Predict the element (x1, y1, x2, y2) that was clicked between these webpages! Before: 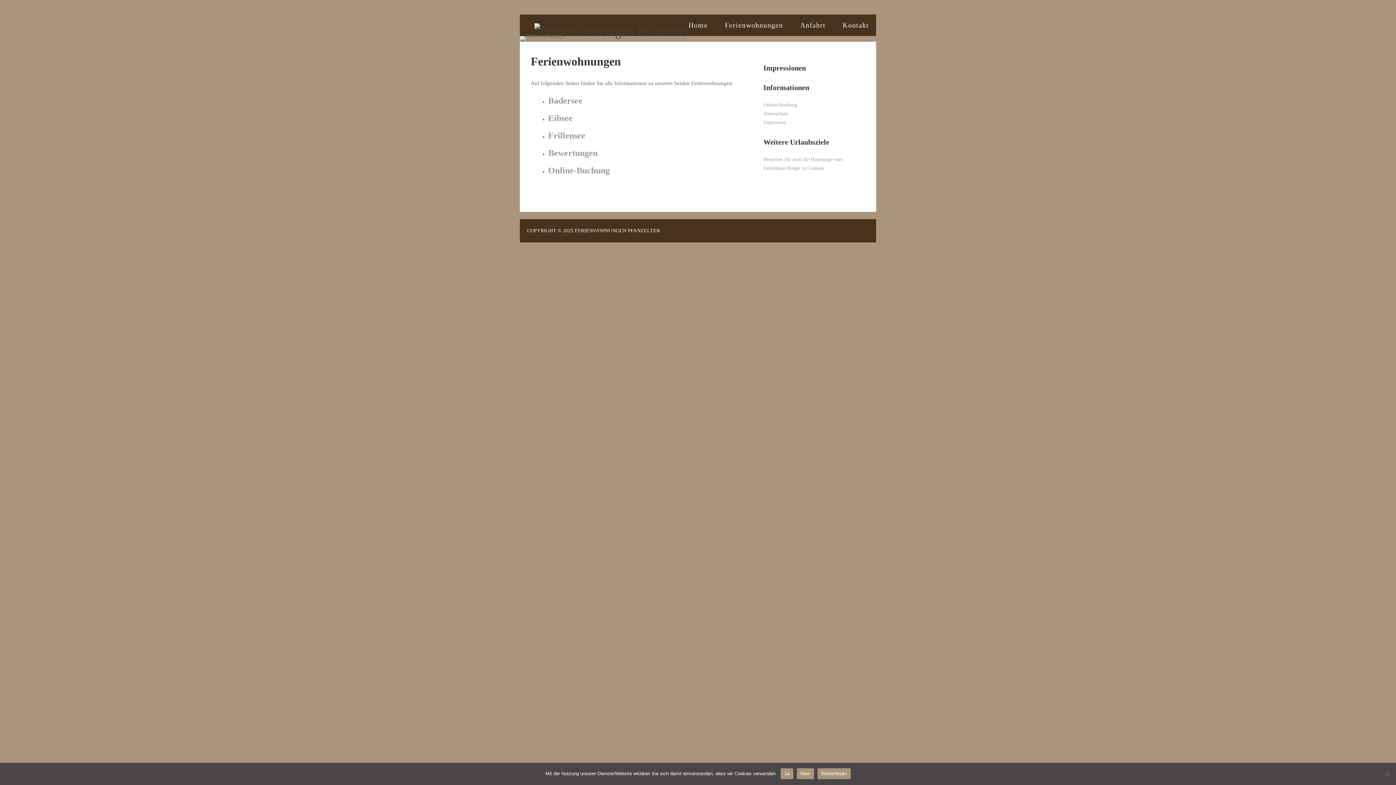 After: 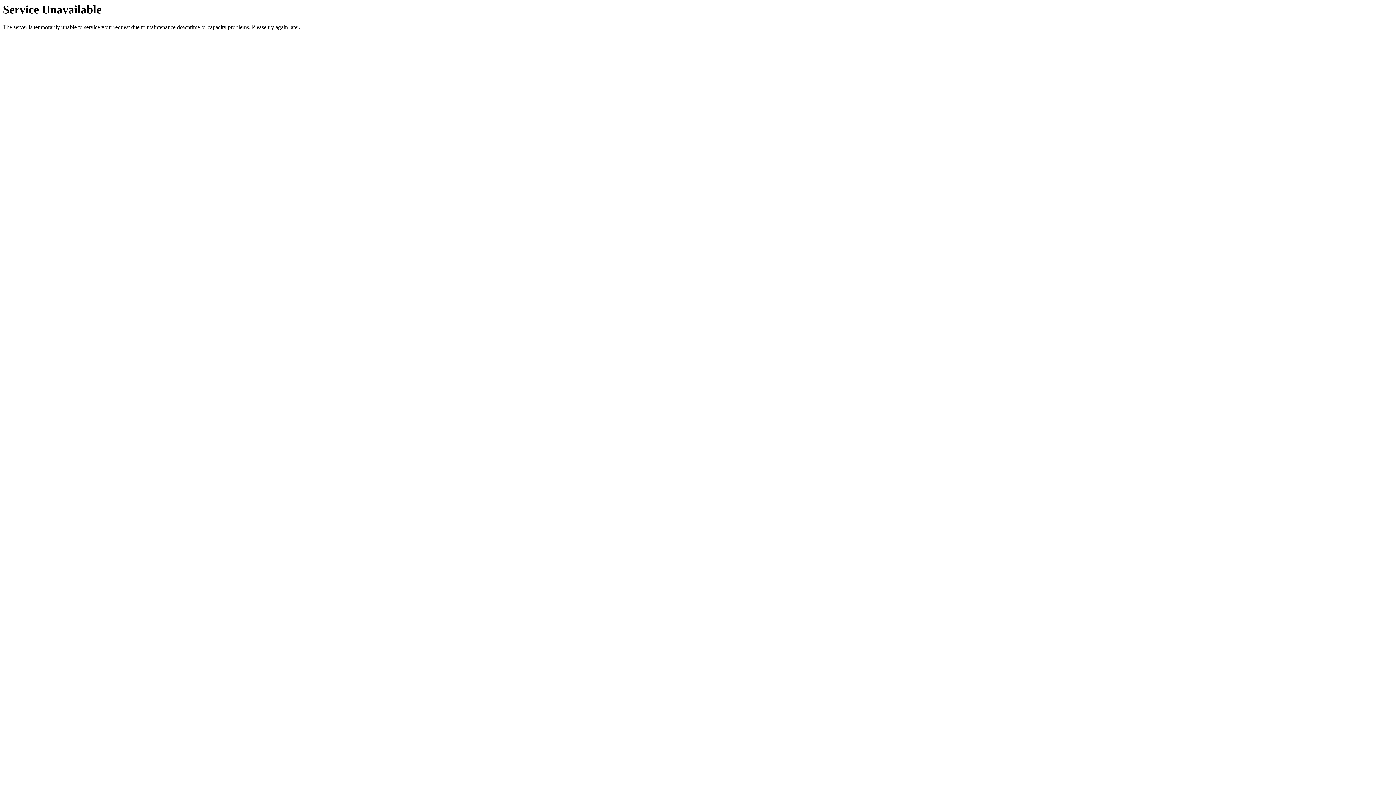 Action: label: Badersee bbox: (548, 96, 582, 105)